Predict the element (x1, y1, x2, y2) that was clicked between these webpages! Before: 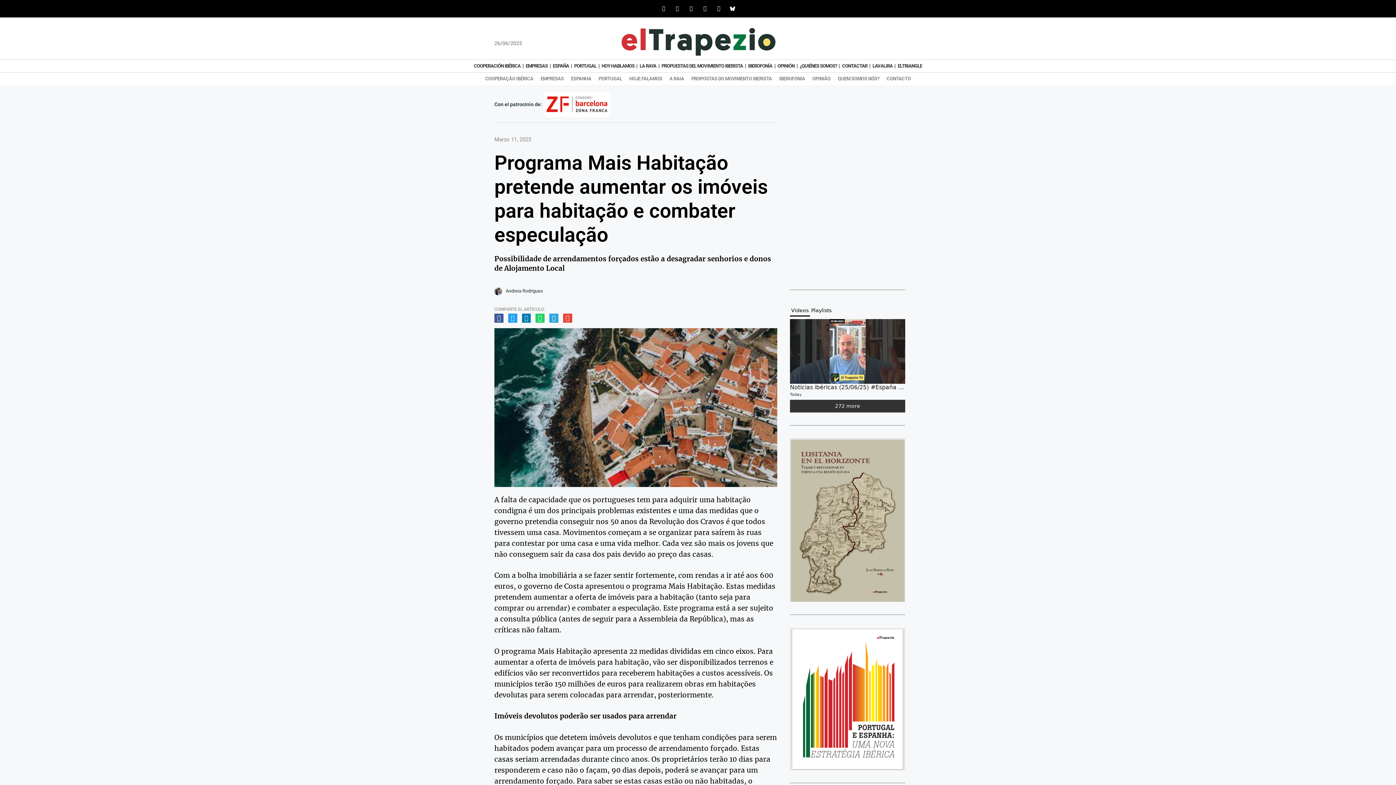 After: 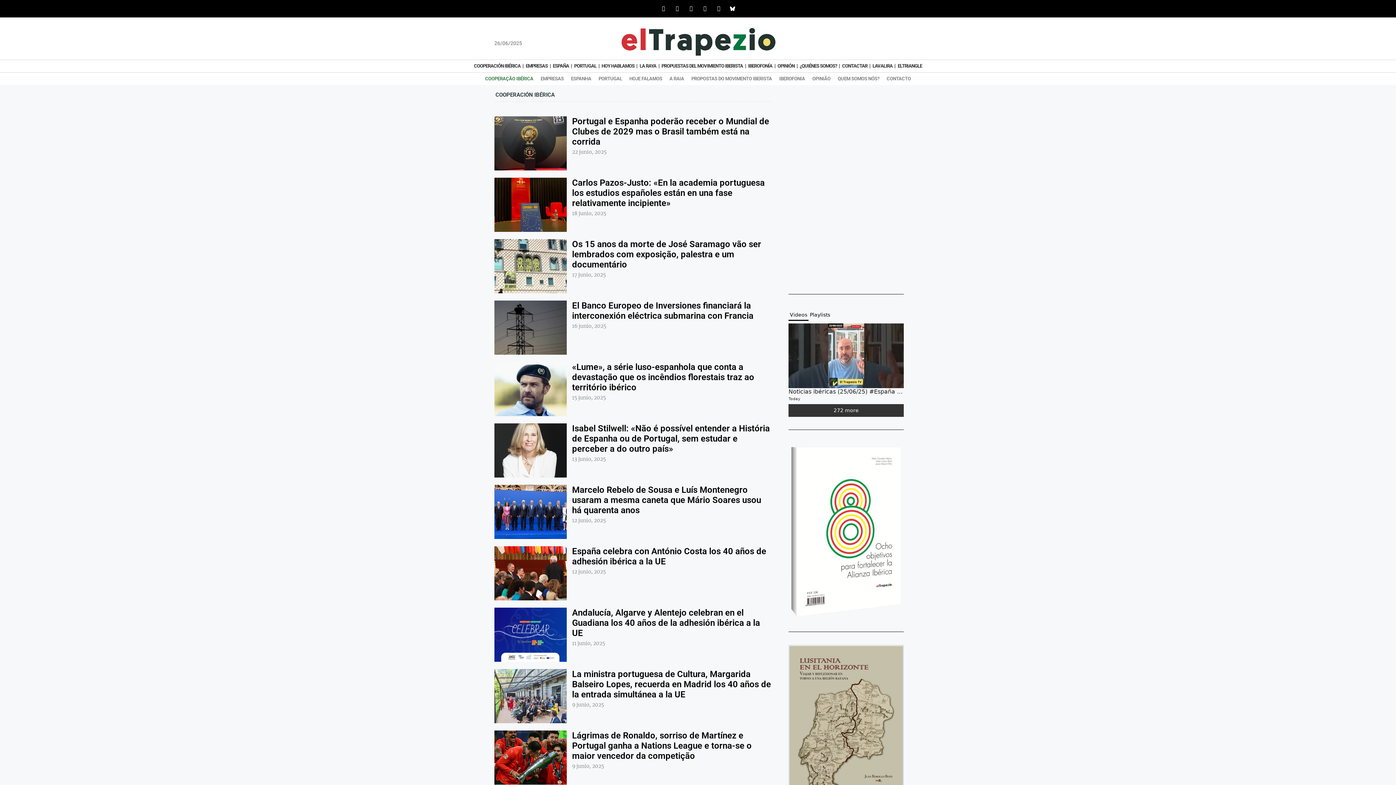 Action: label: COOPERACIÓN IBÉRICA bbox: (472, 60, 522, 72)